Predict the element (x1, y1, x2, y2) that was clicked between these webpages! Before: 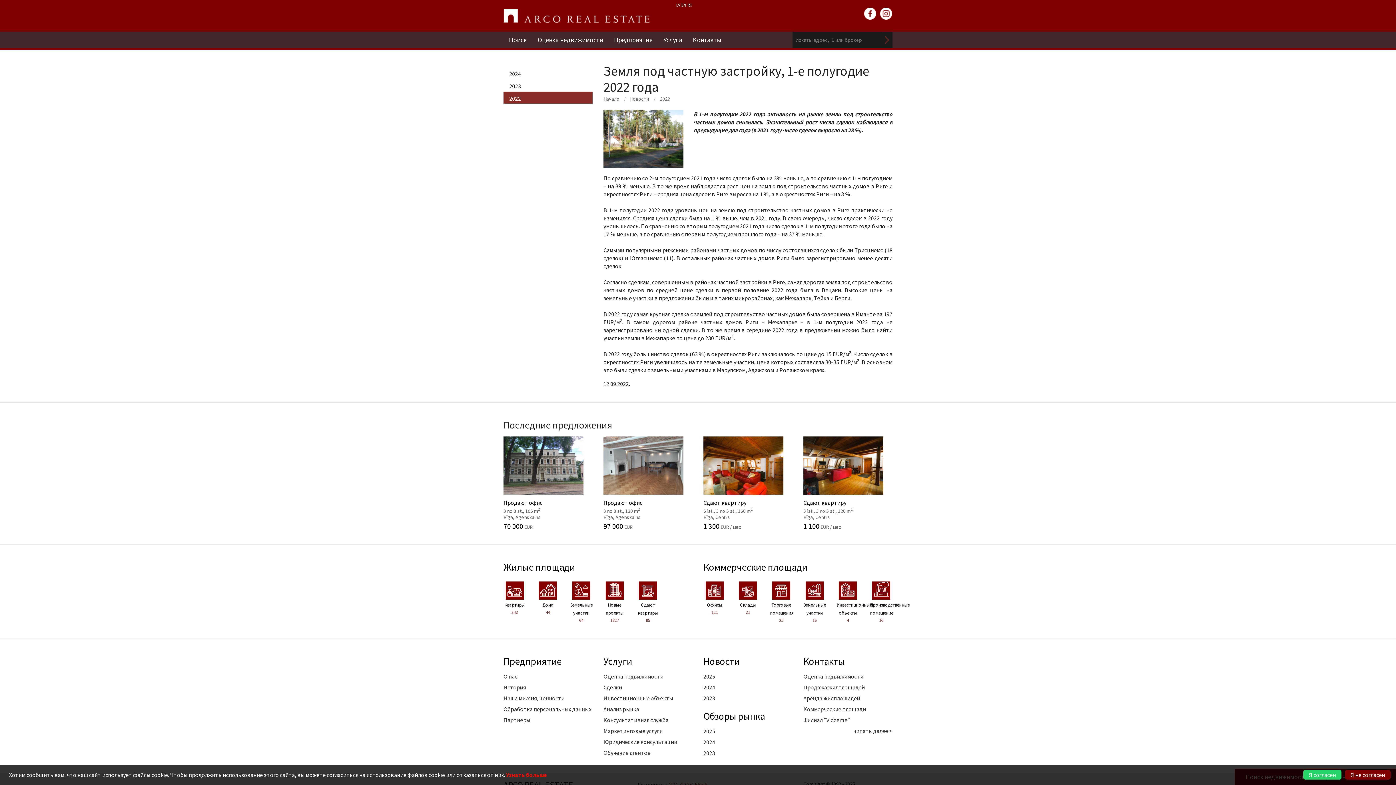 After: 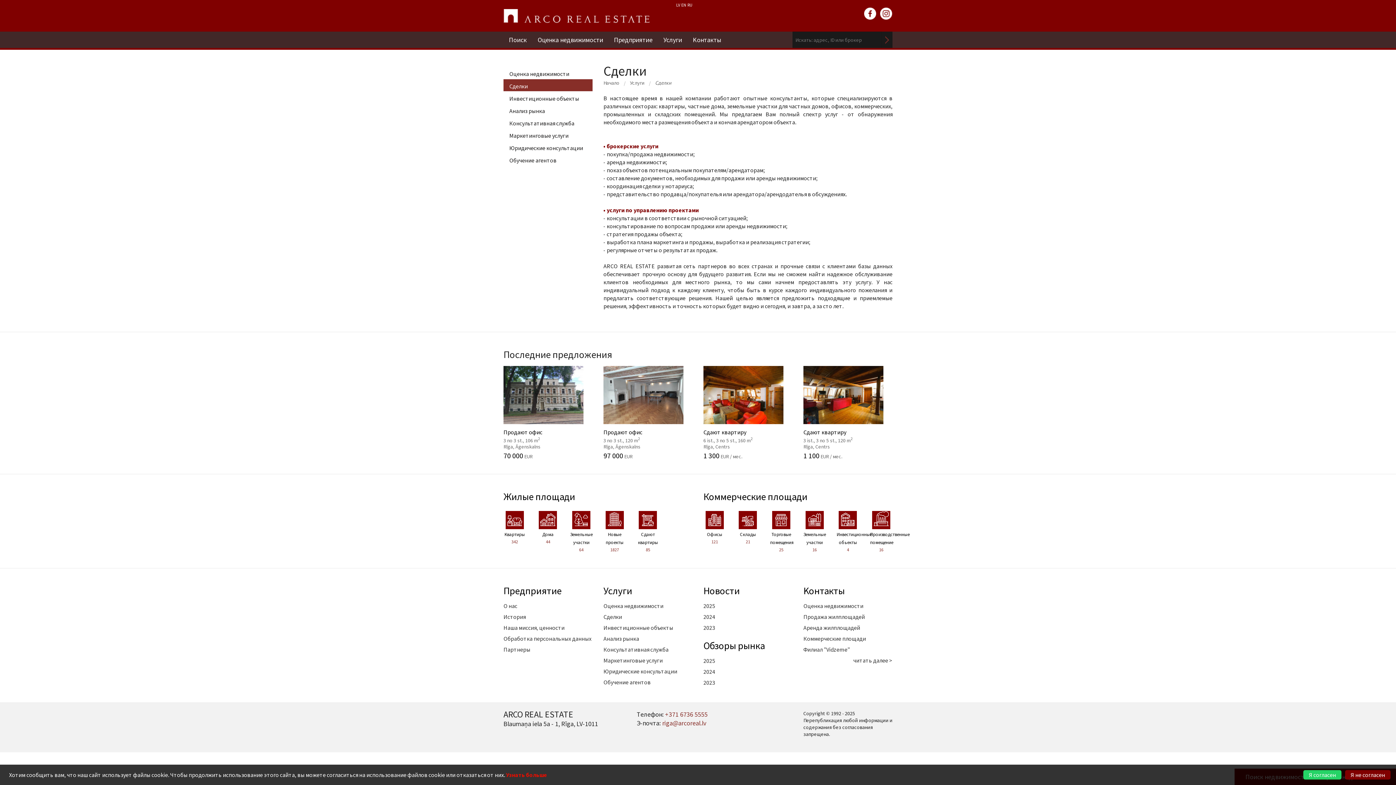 Action: label: Сделки bbox: (603, 682, 622, 693)